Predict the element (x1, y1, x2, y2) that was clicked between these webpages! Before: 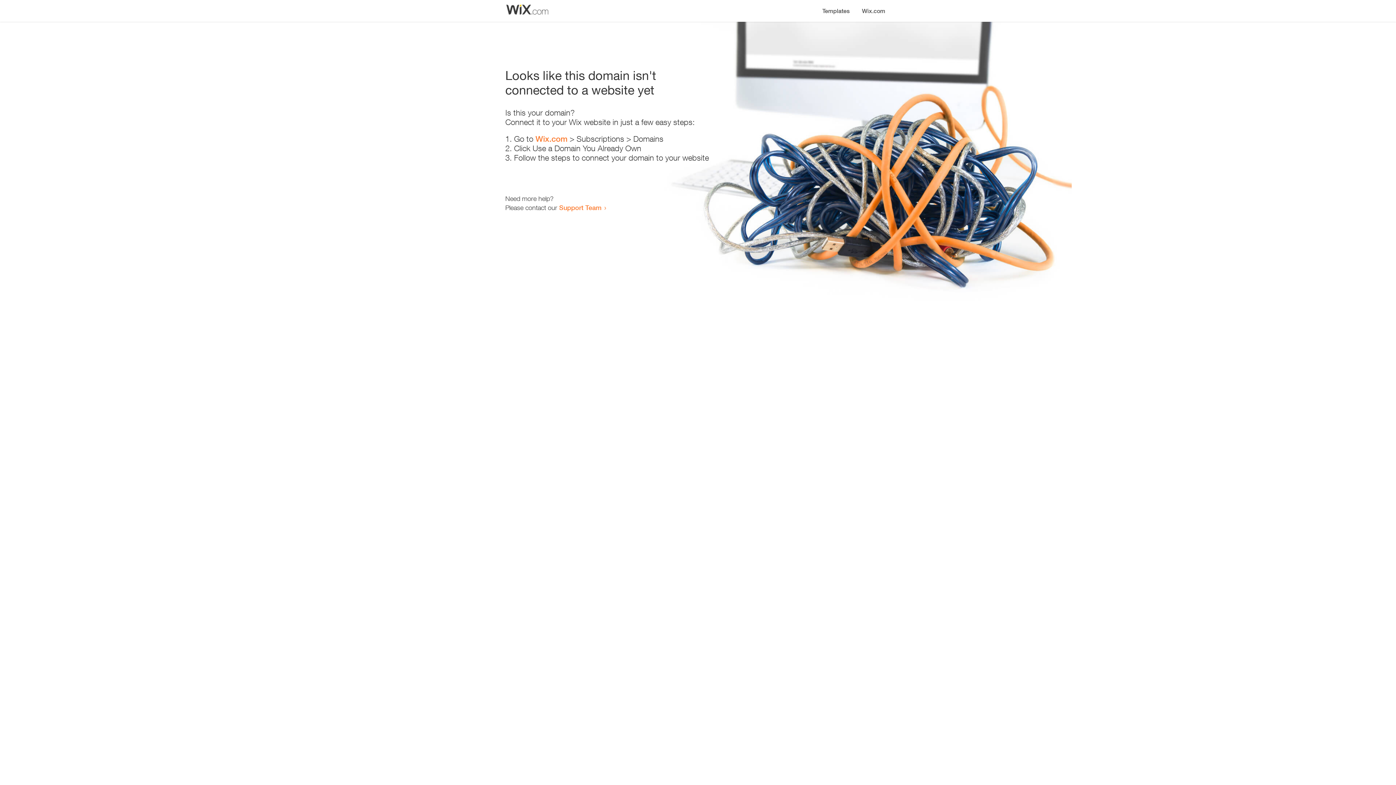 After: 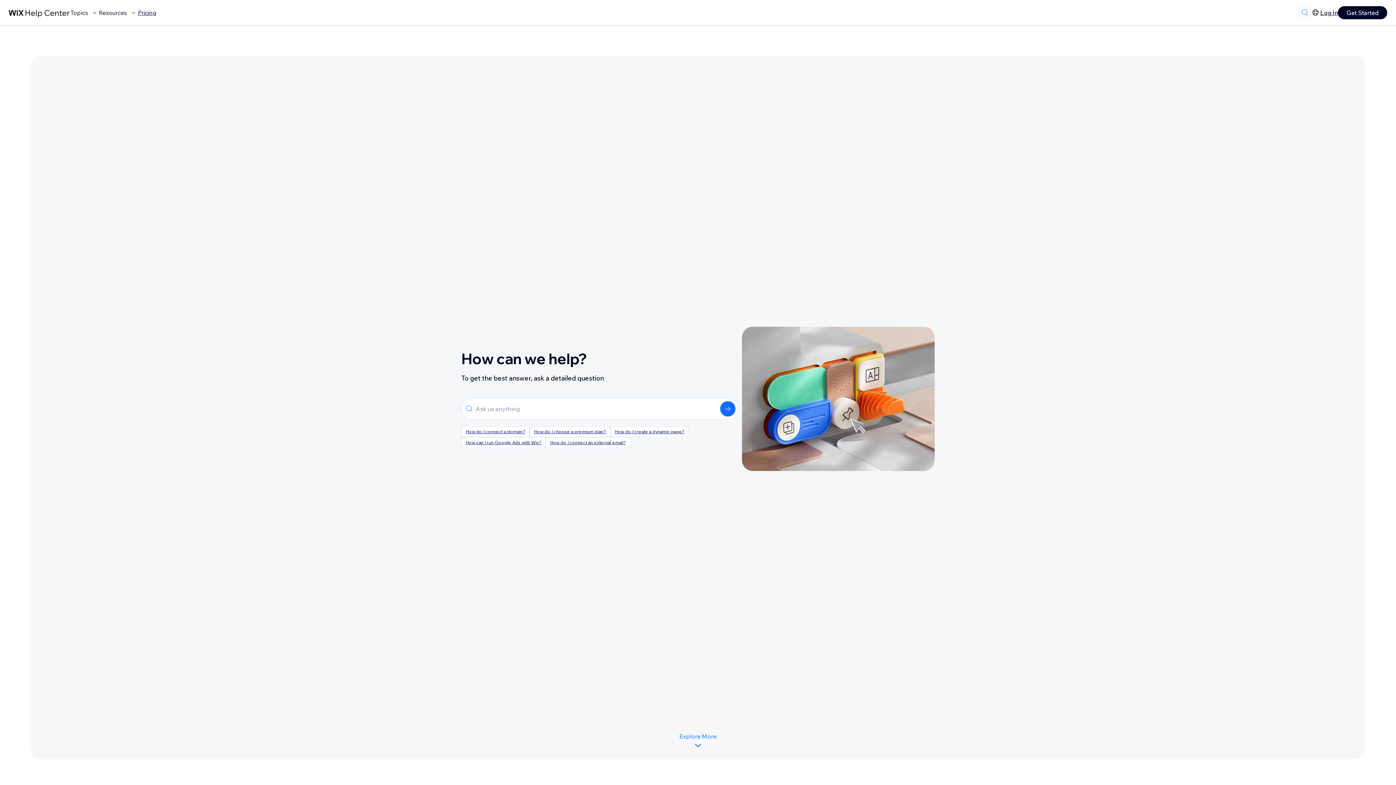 Action: bbox: (559, 203, 601, 211) label: Support Team